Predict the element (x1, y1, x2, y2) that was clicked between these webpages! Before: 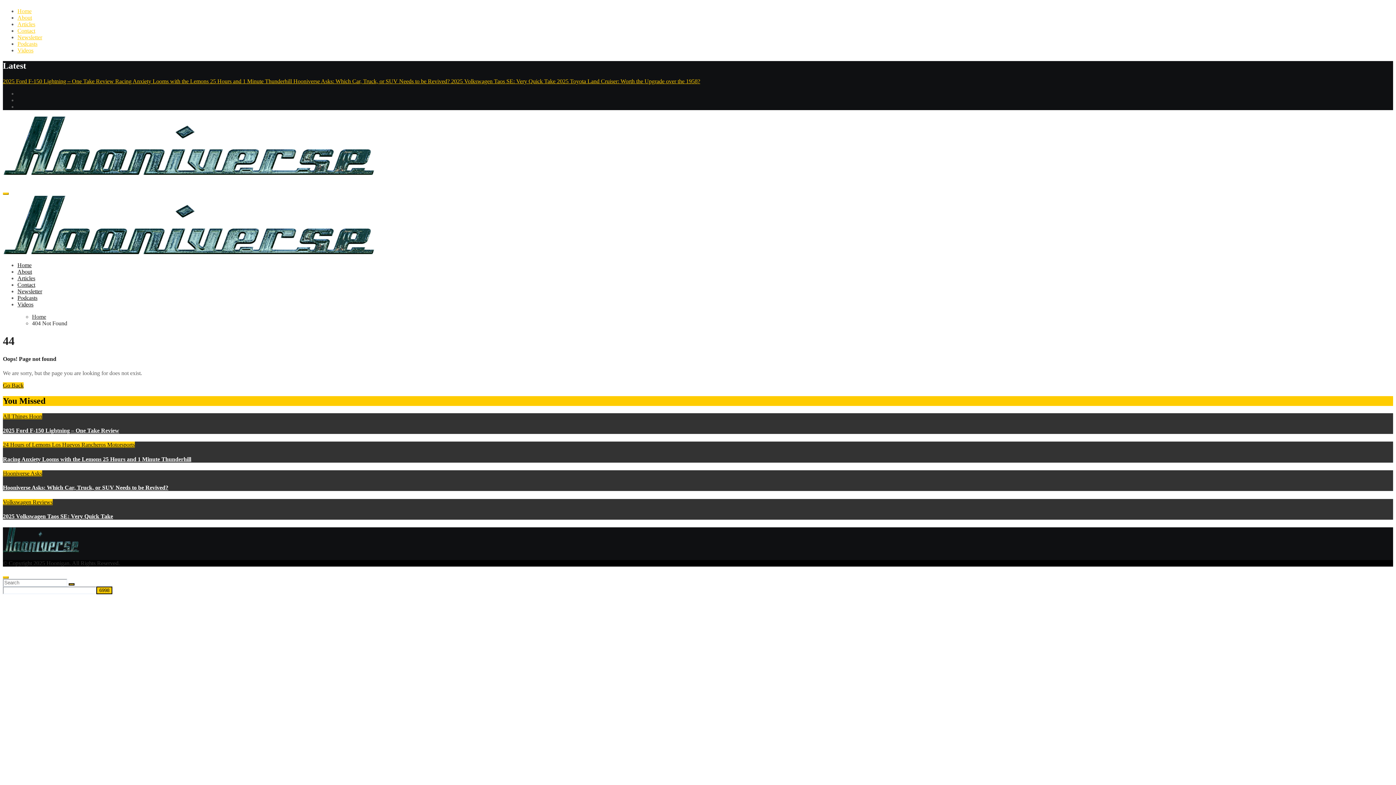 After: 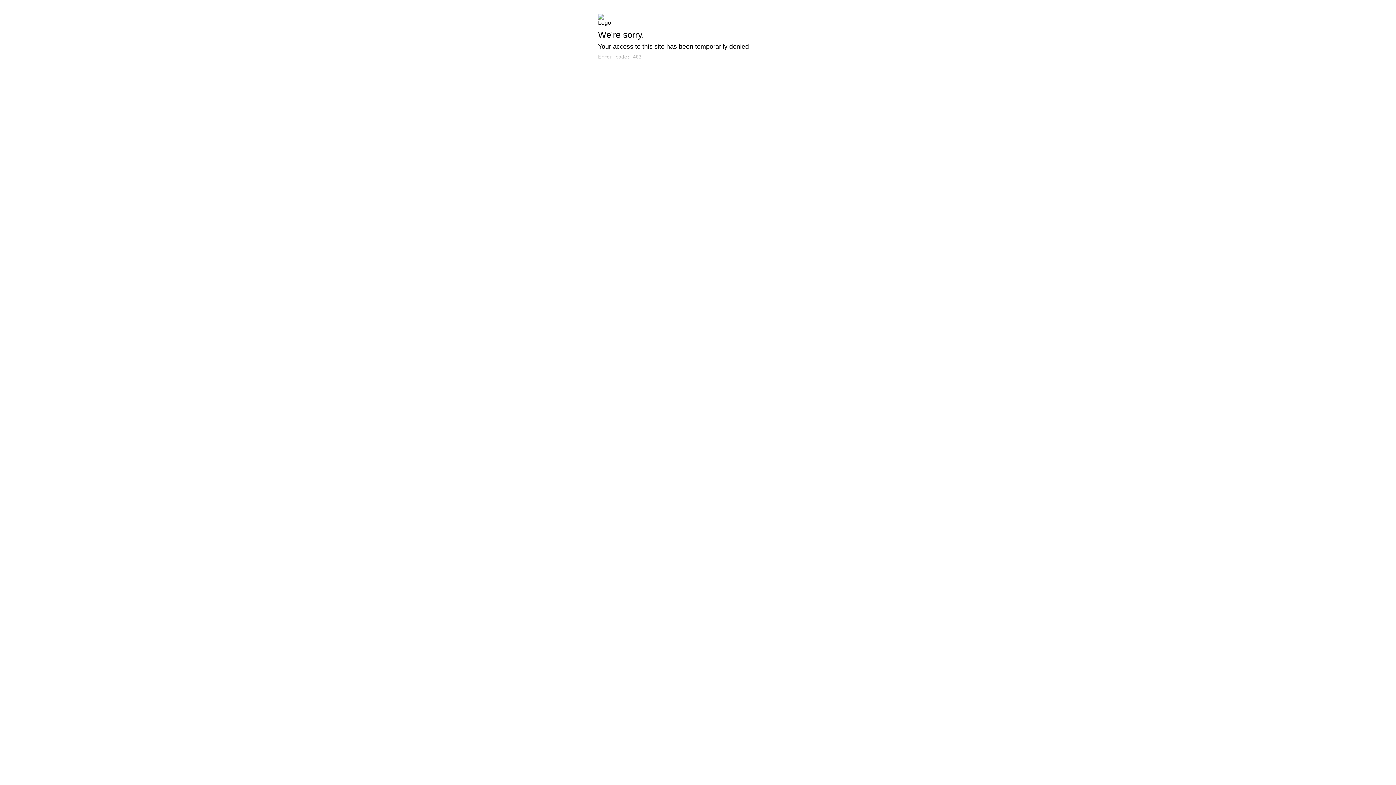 Action: bbox: (293, 78, 451, 84) label: Hooniverse Asks: Which Car, Truck, or SUV Needs to be Revived? 